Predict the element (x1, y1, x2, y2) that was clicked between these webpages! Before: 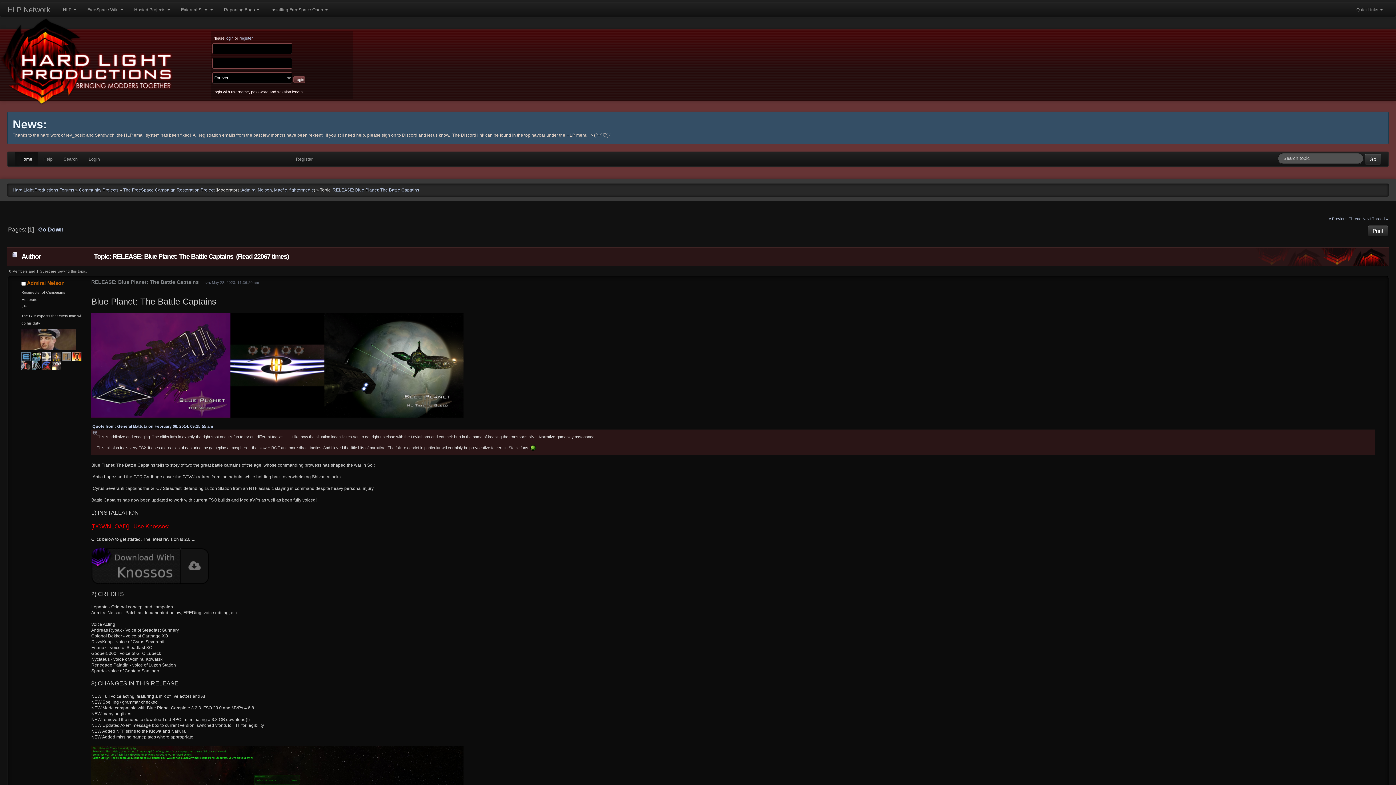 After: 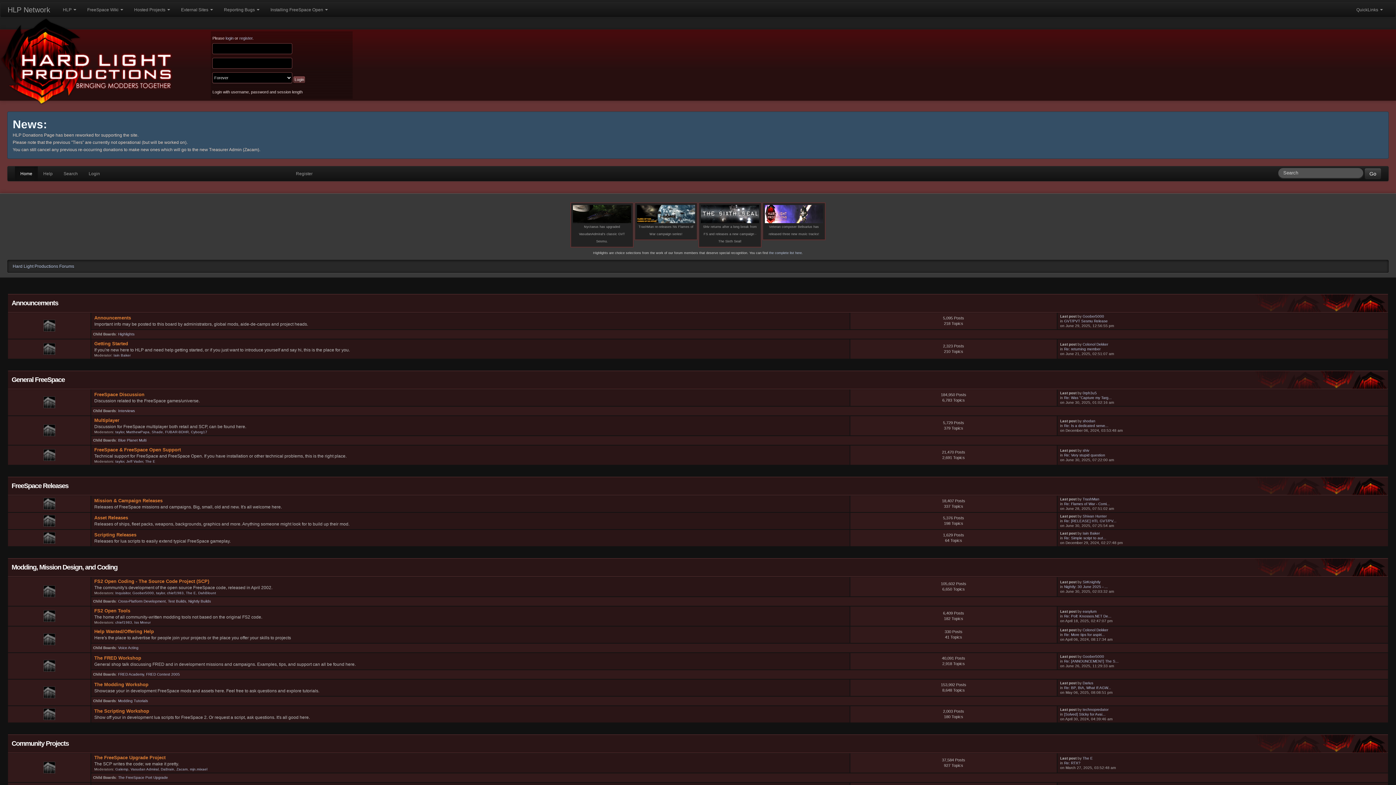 Action: bbox: (12, 187, 74, 192) label: Hard Light Productions Forums